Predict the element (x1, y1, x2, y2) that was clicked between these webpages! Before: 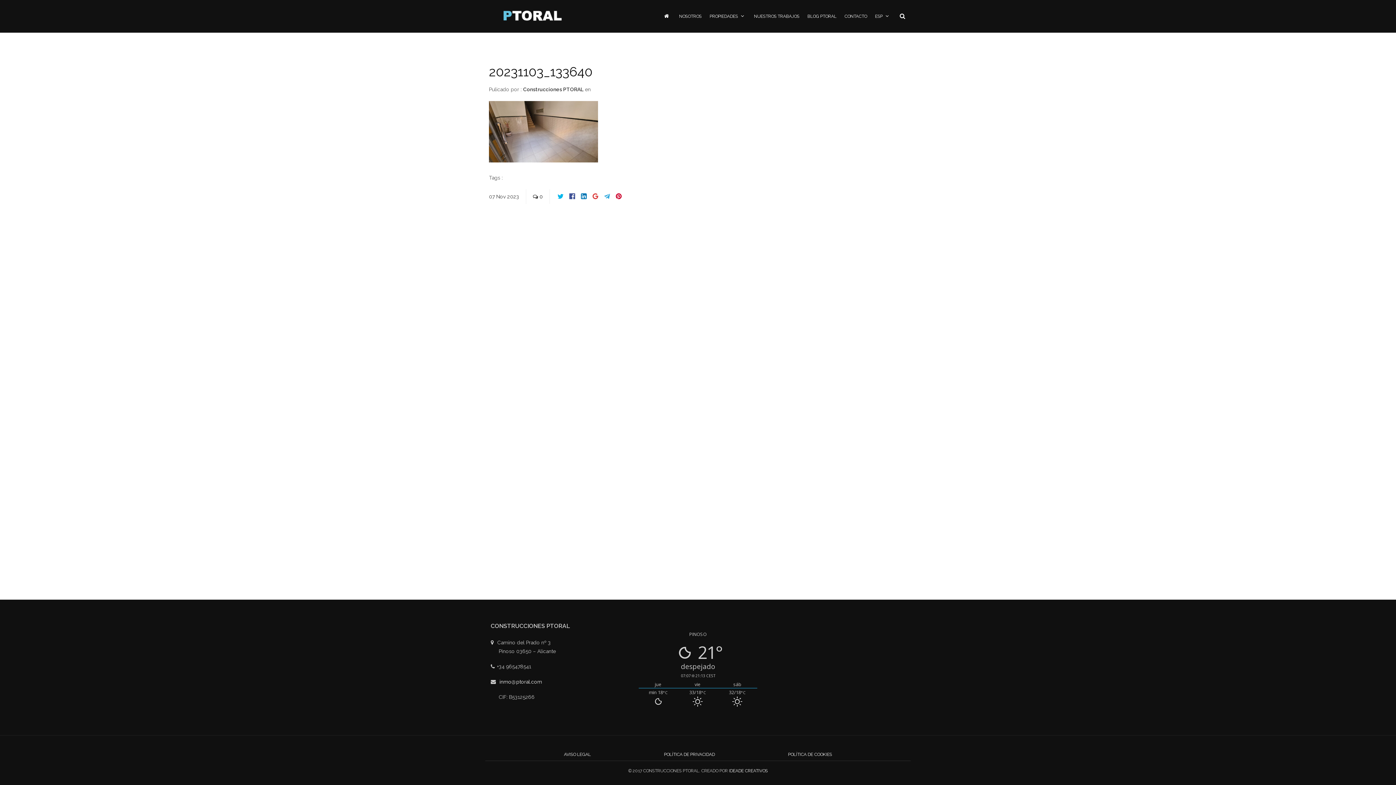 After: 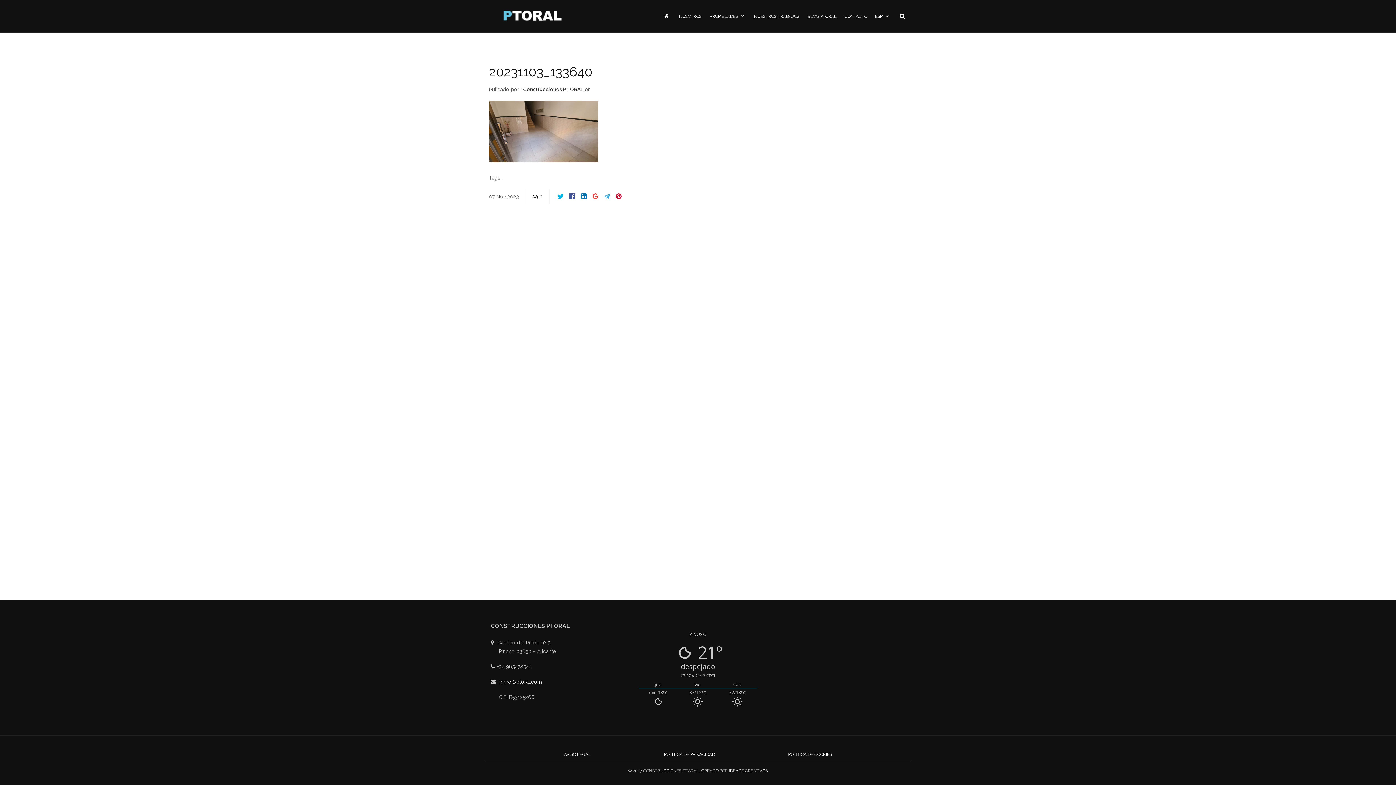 Action: bbox: (499, 679, 542, 685) label: inmo@ptoral.com